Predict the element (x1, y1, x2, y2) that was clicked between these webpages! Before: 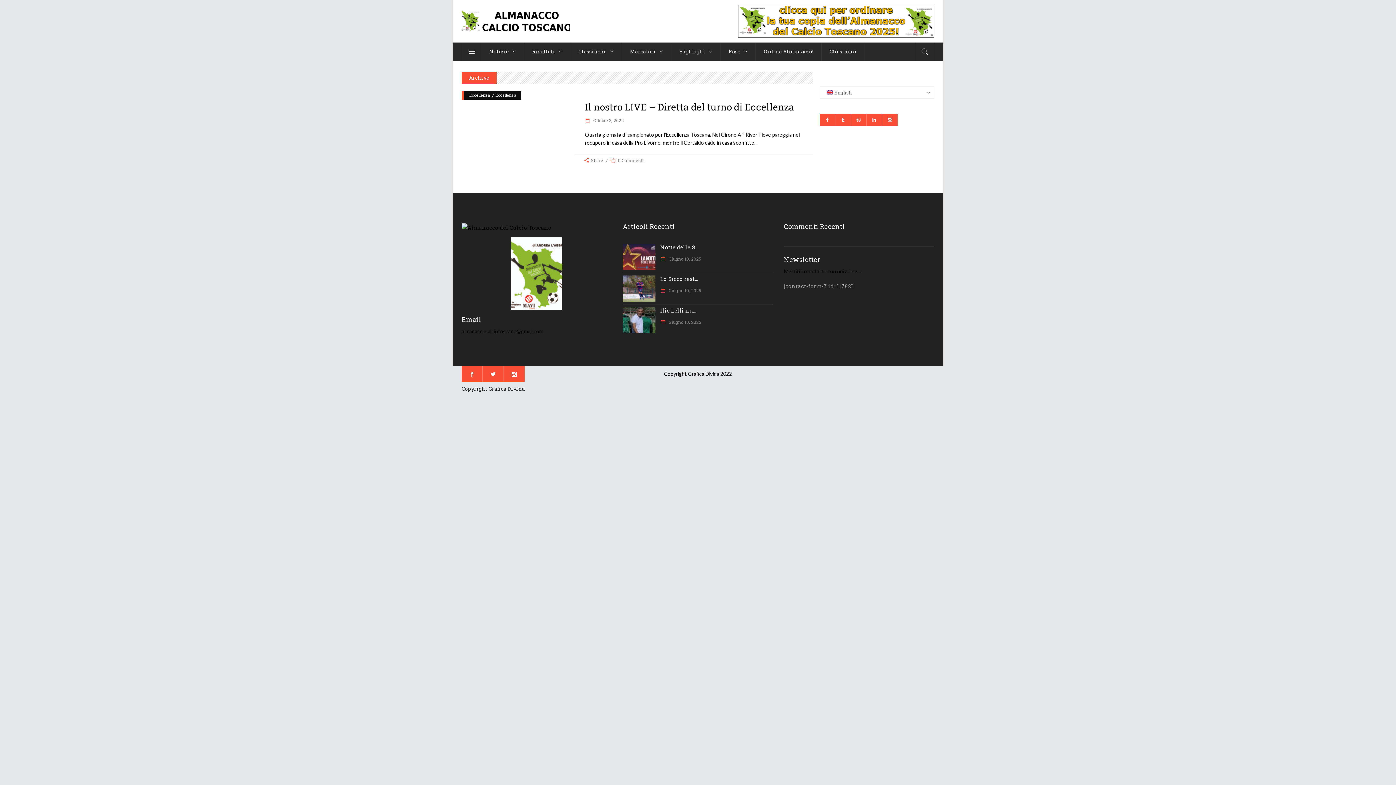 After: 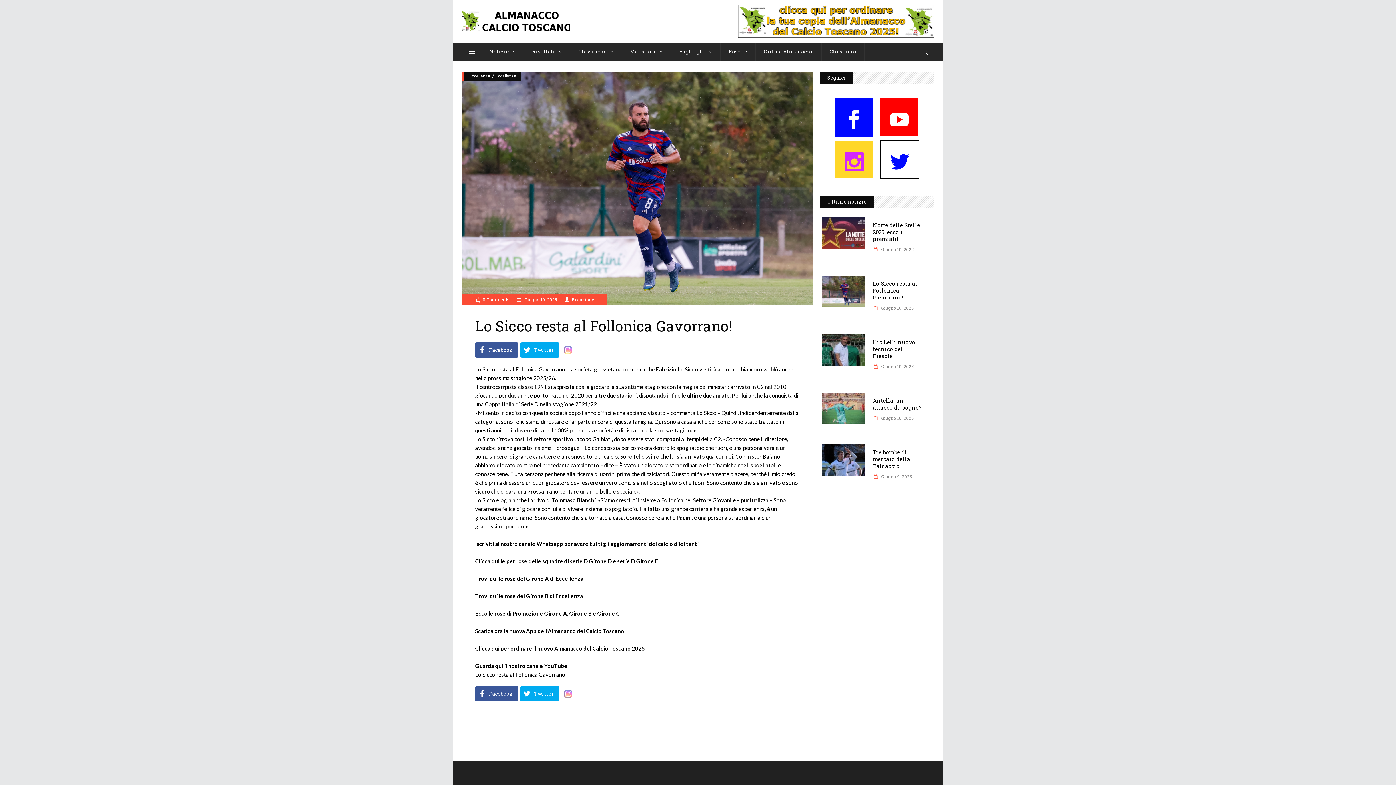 Action: bbox: (660, 275, 698, 282) label: Lo Sicco rest...